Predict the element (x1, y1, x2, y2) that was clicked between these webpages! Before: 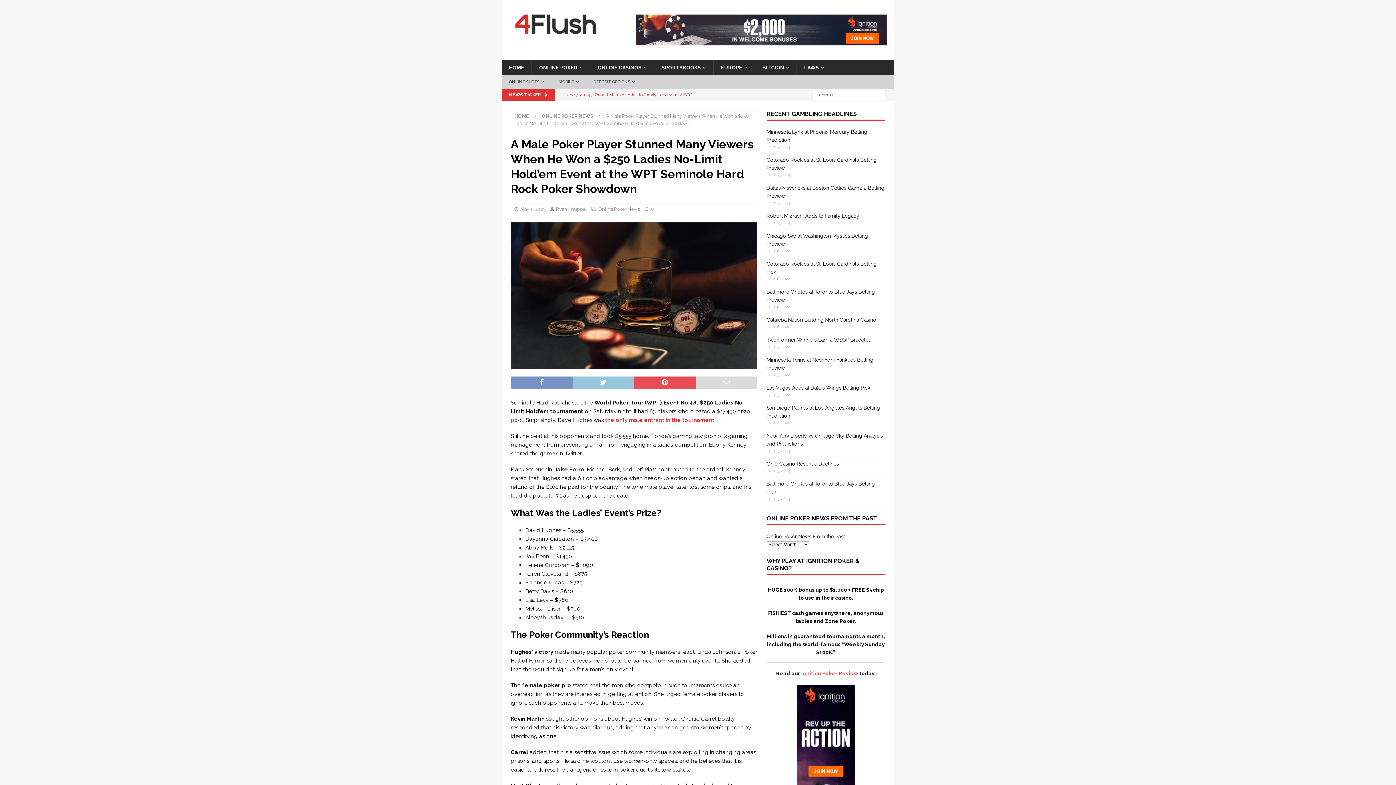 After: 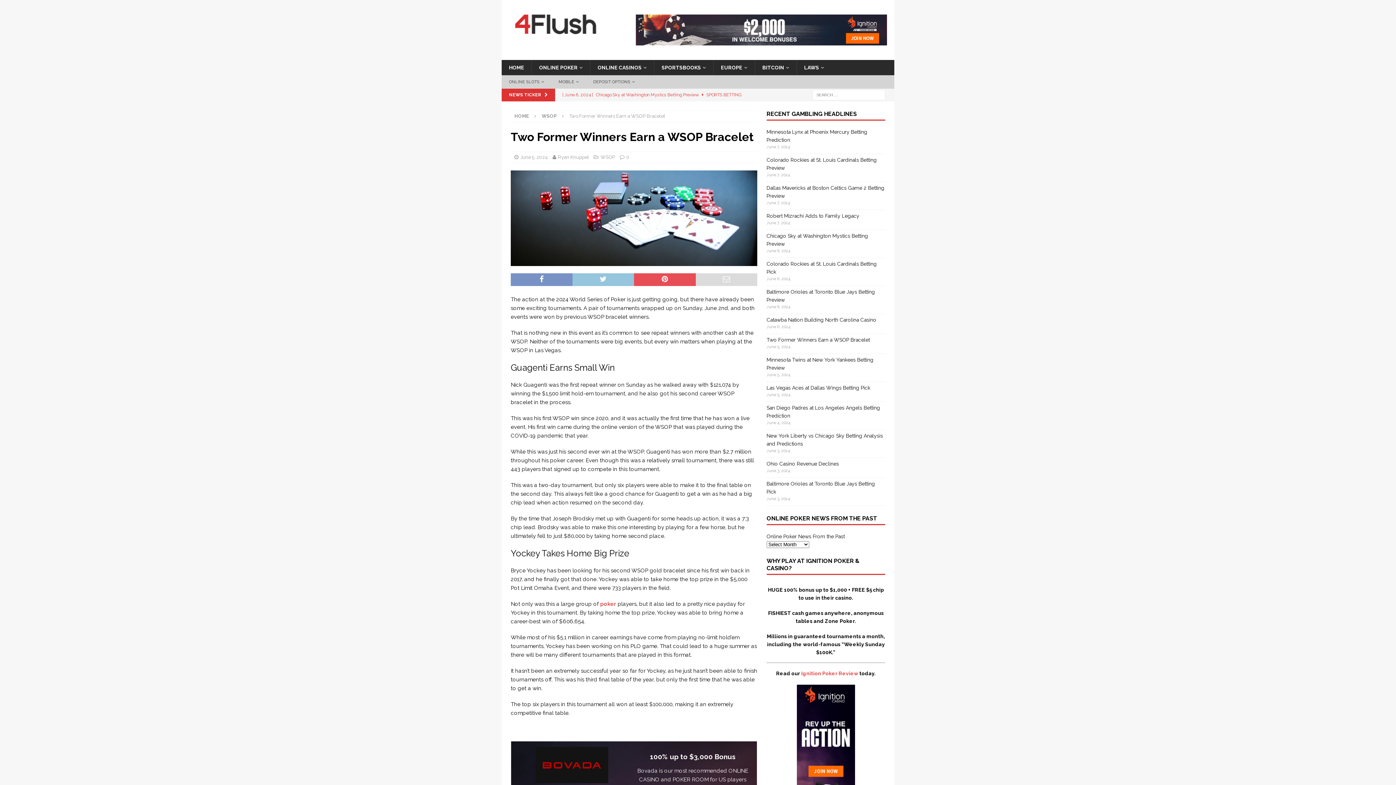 Action: bbox: (766, 337, 870, 343) label: Two Former Winners Earn a WSOP Bracelet